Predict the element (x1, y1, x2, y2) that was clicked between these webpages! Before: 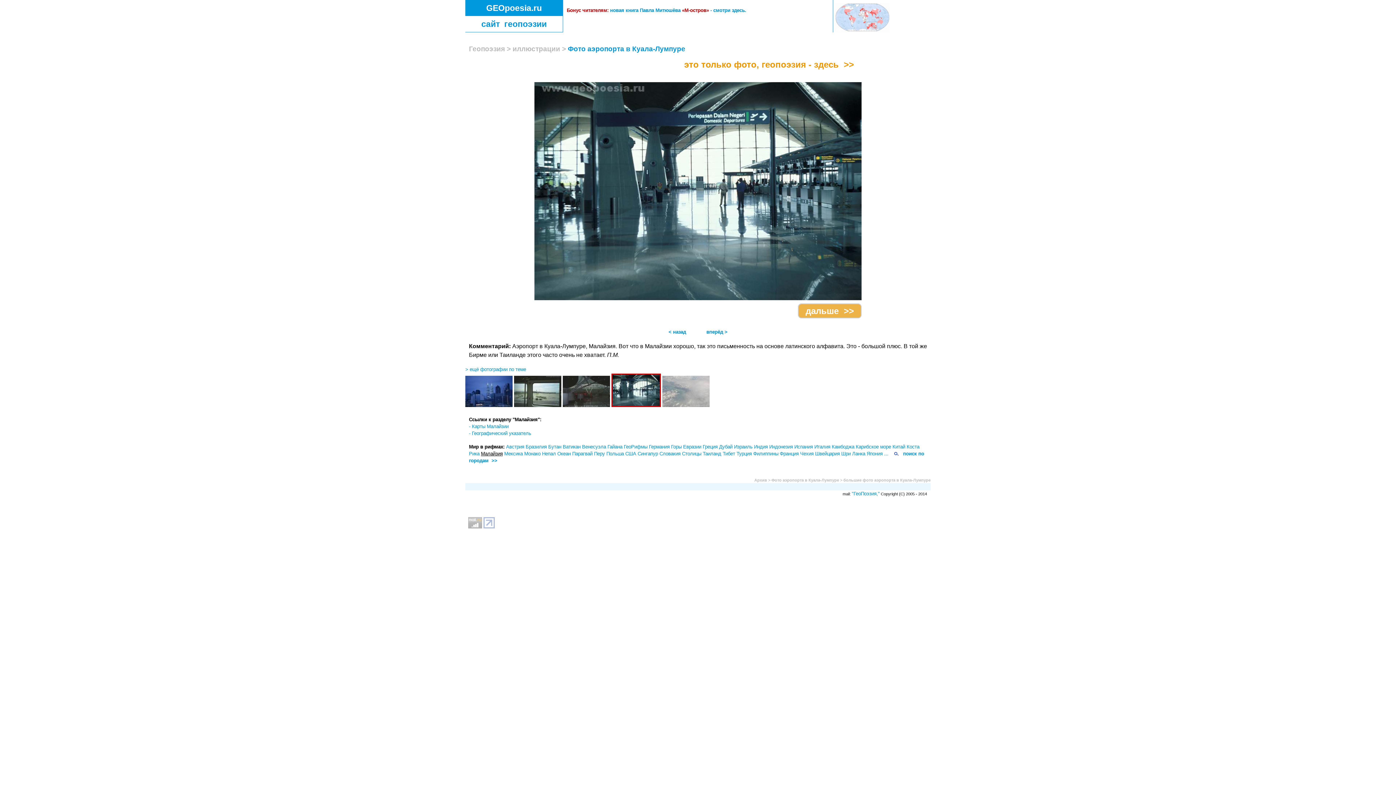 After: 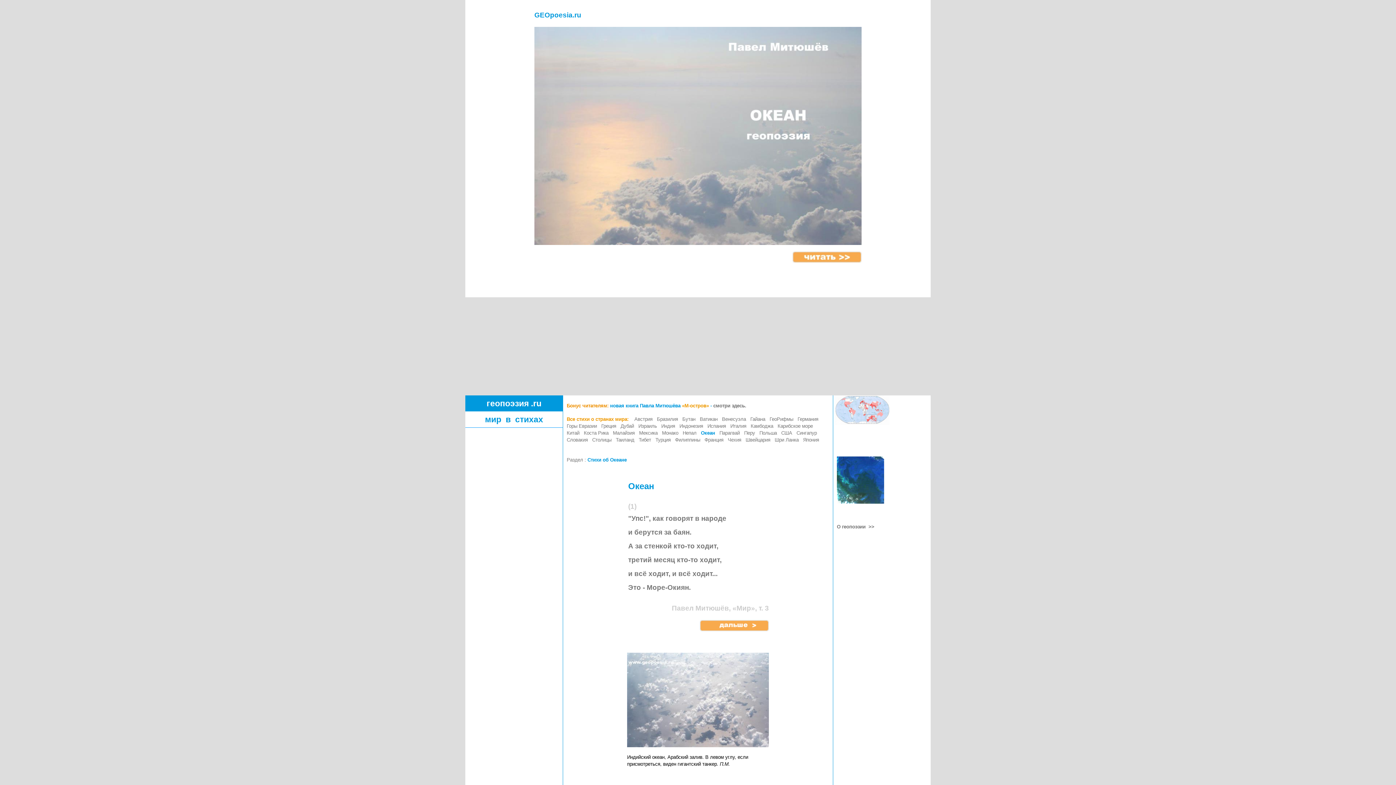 Action: bbox: (557, 451, 570, 456) label: Океан